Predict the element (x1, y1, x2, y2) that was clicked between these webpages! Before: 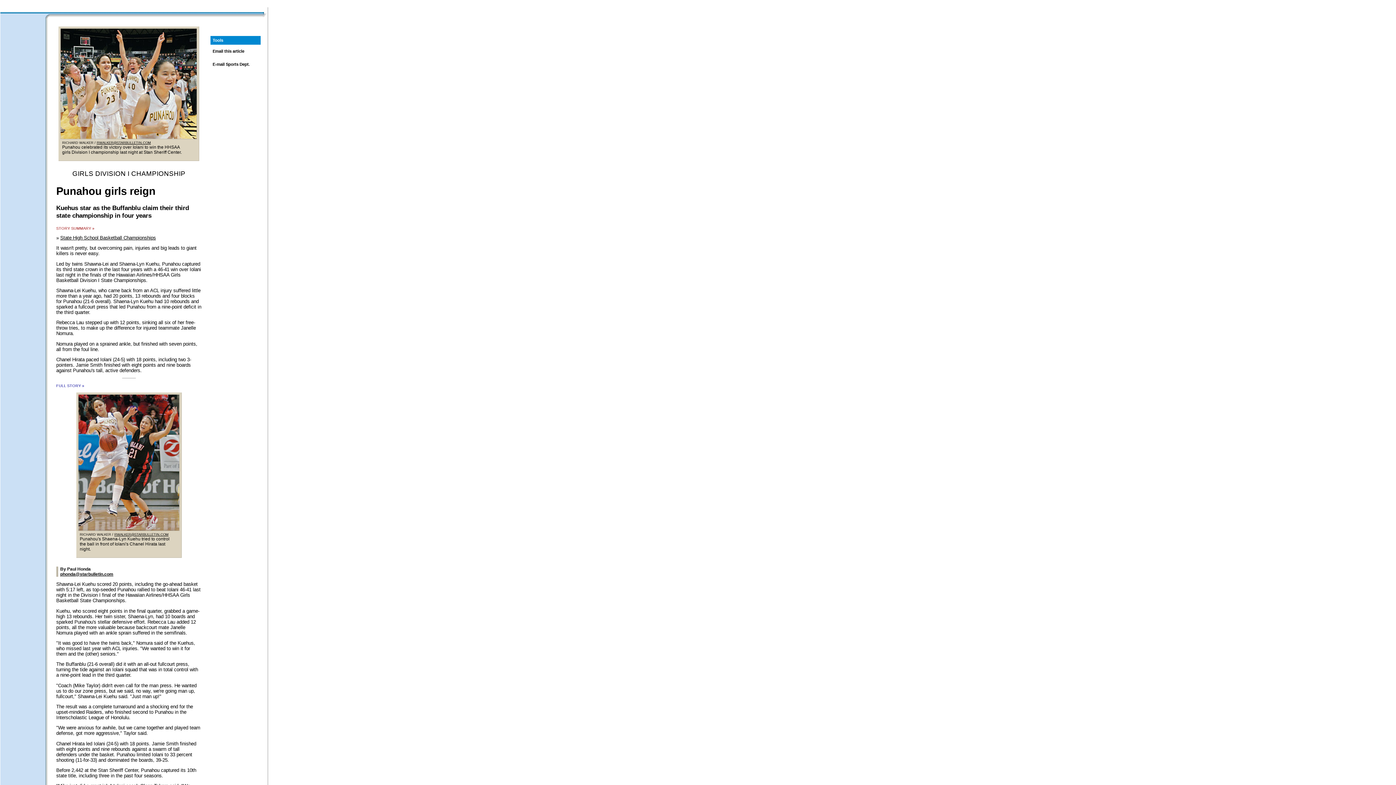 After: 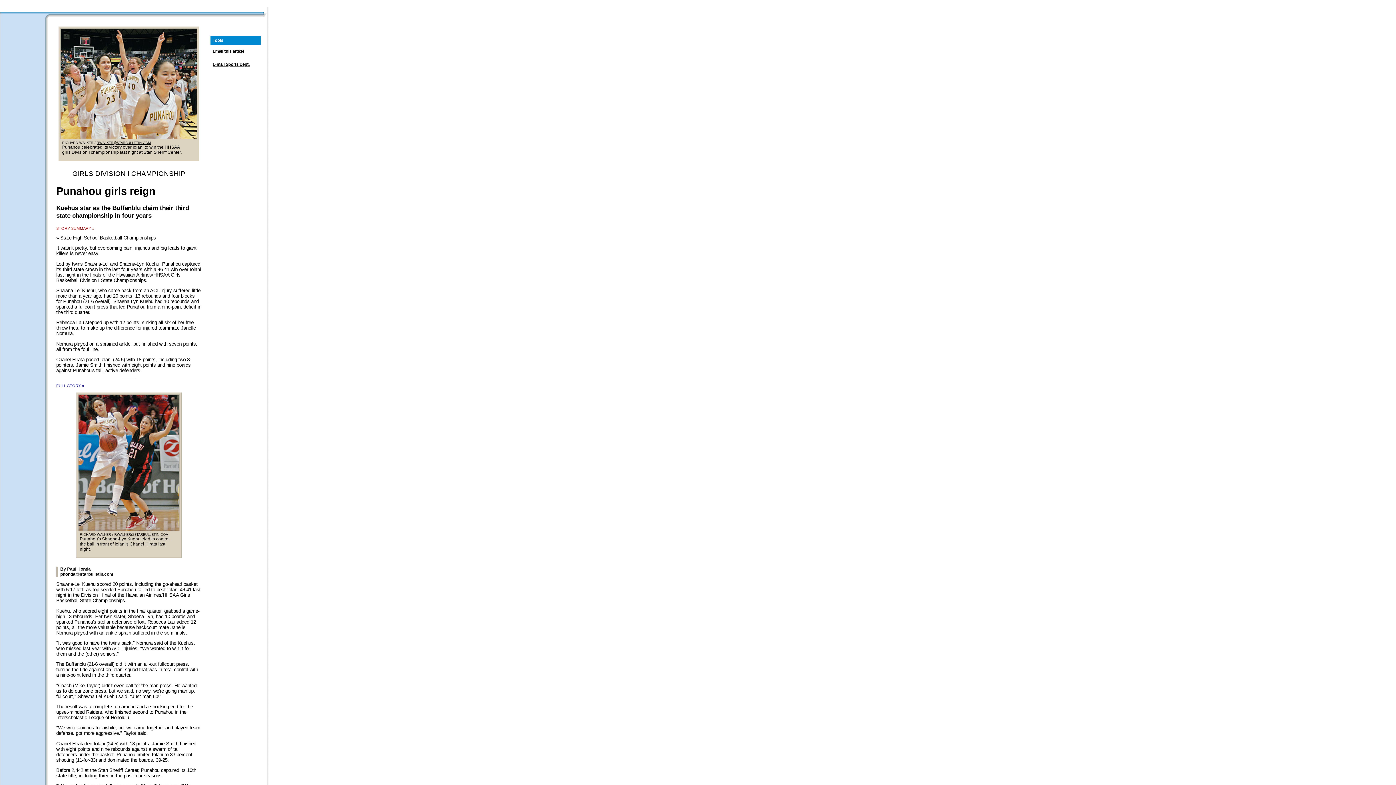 Action: label: E-mail Sports Dept. bbox: (212, 62, 249, 66)